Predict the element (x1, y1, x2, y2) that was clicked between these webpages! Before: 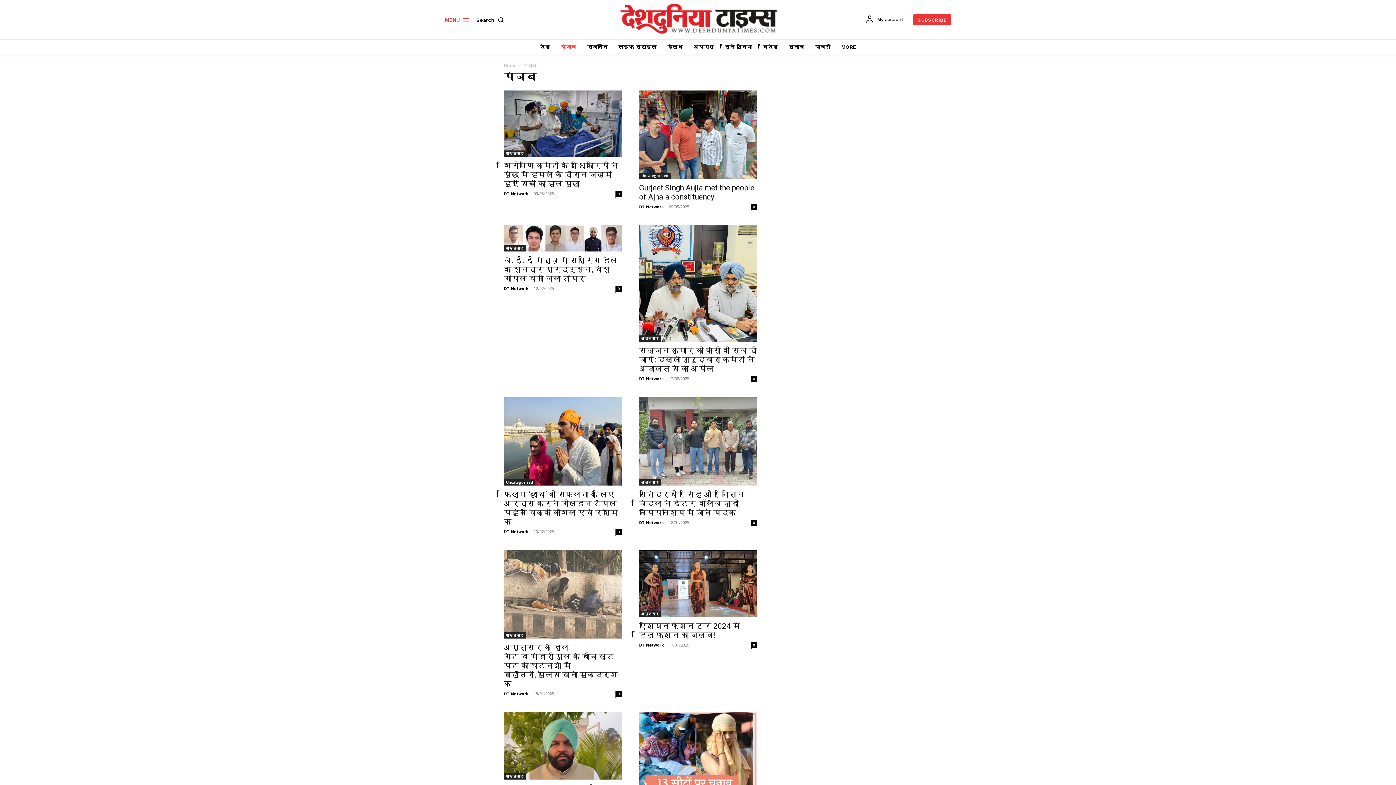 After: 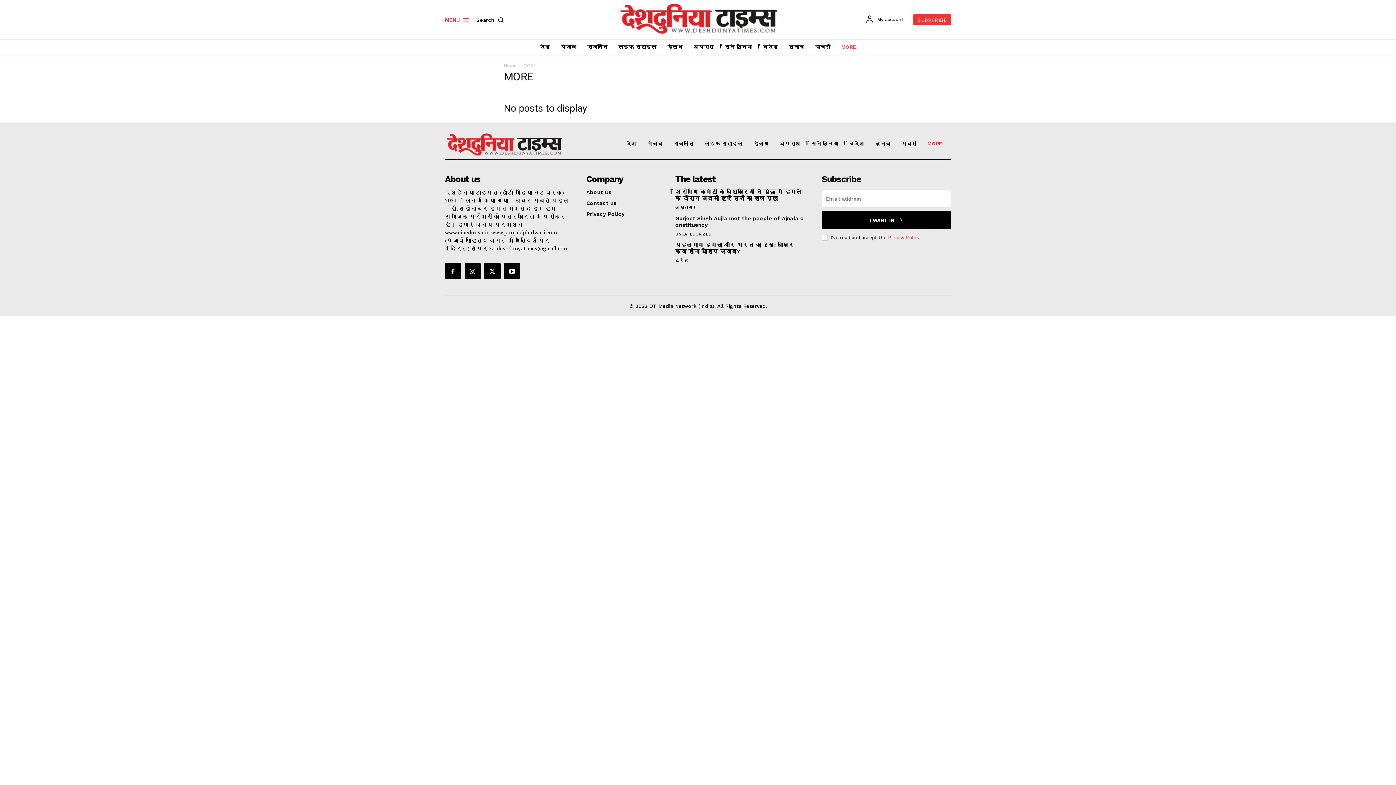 Action: label: MORE bbox: (837, 39, 860, 54)